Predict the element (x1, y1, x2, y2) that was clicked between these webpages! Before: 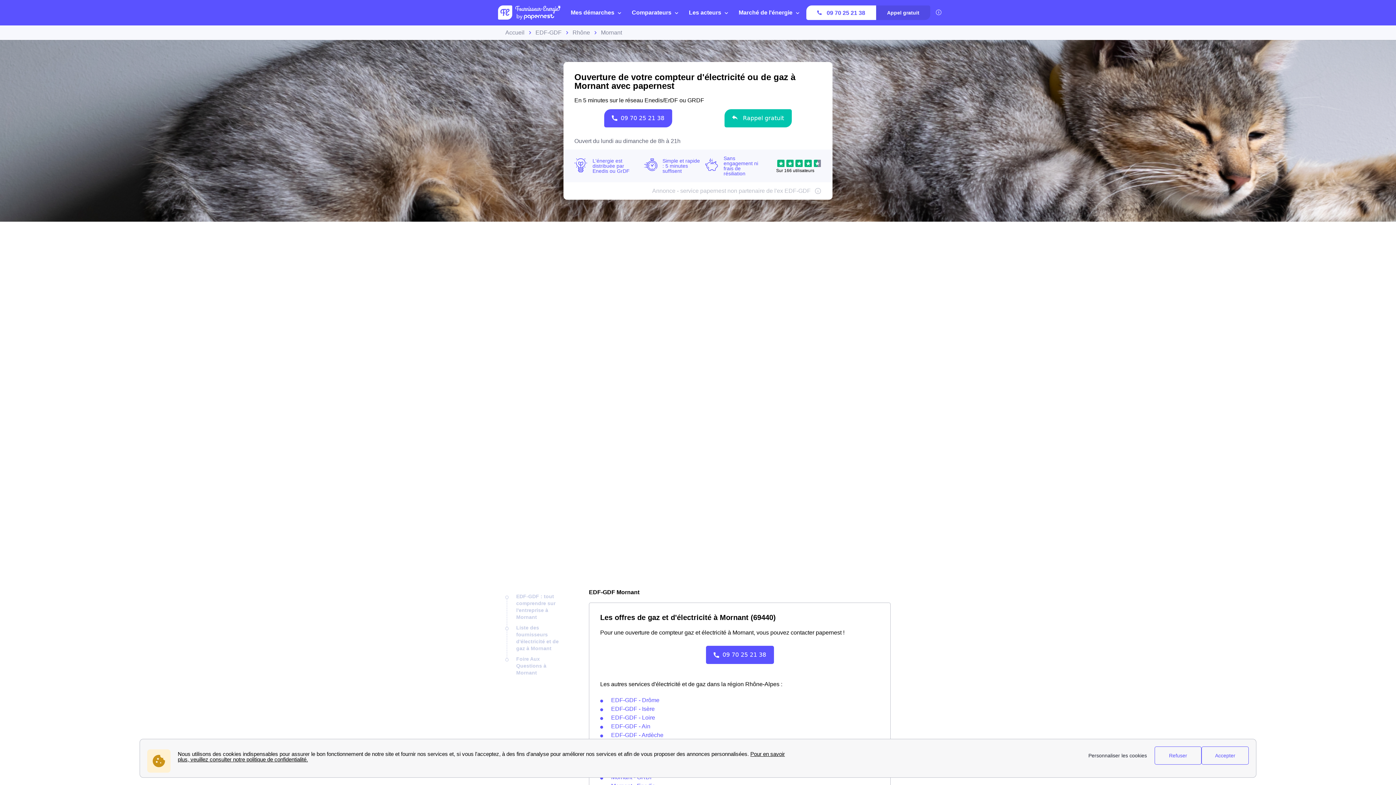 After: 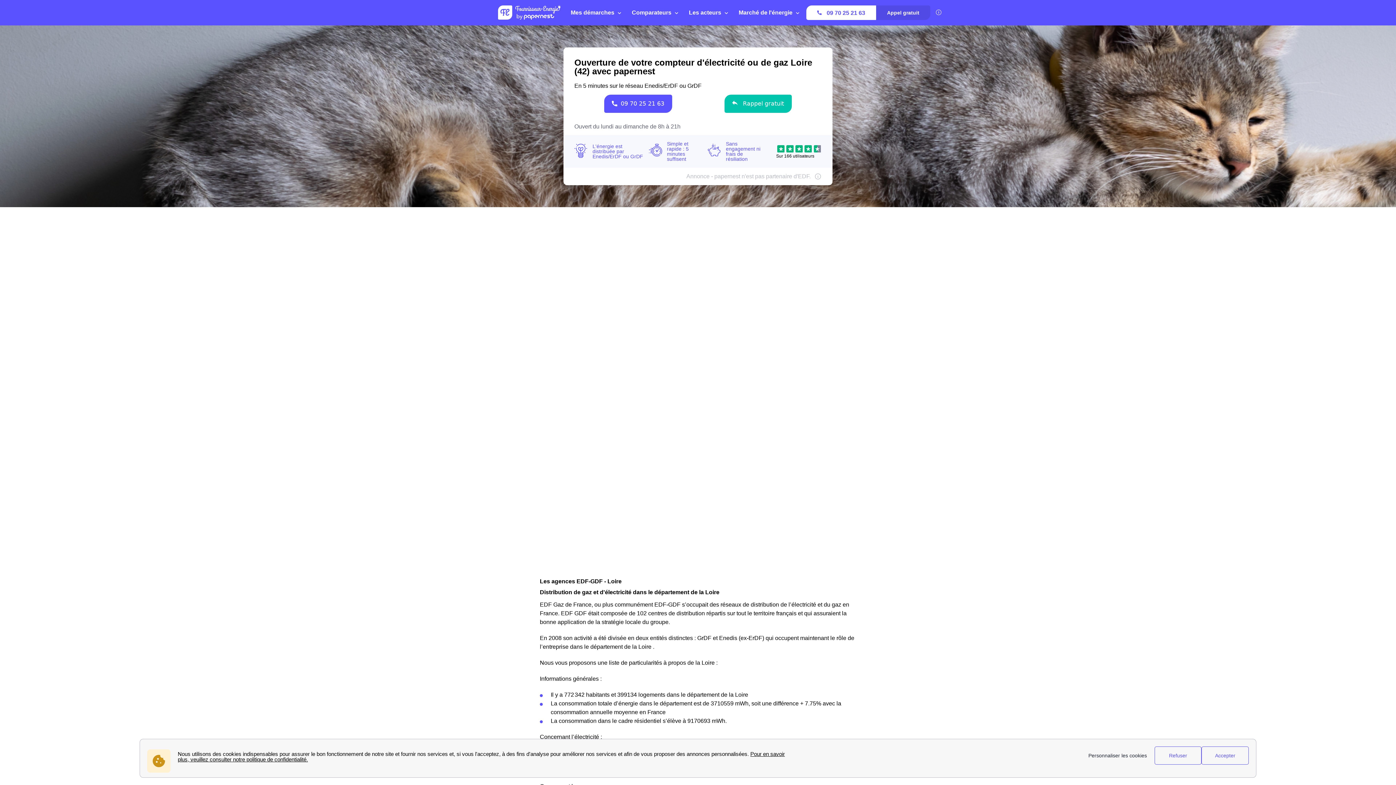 Action: label: EDF-GDF - Loire bbox: (611, 714, 655, 721)